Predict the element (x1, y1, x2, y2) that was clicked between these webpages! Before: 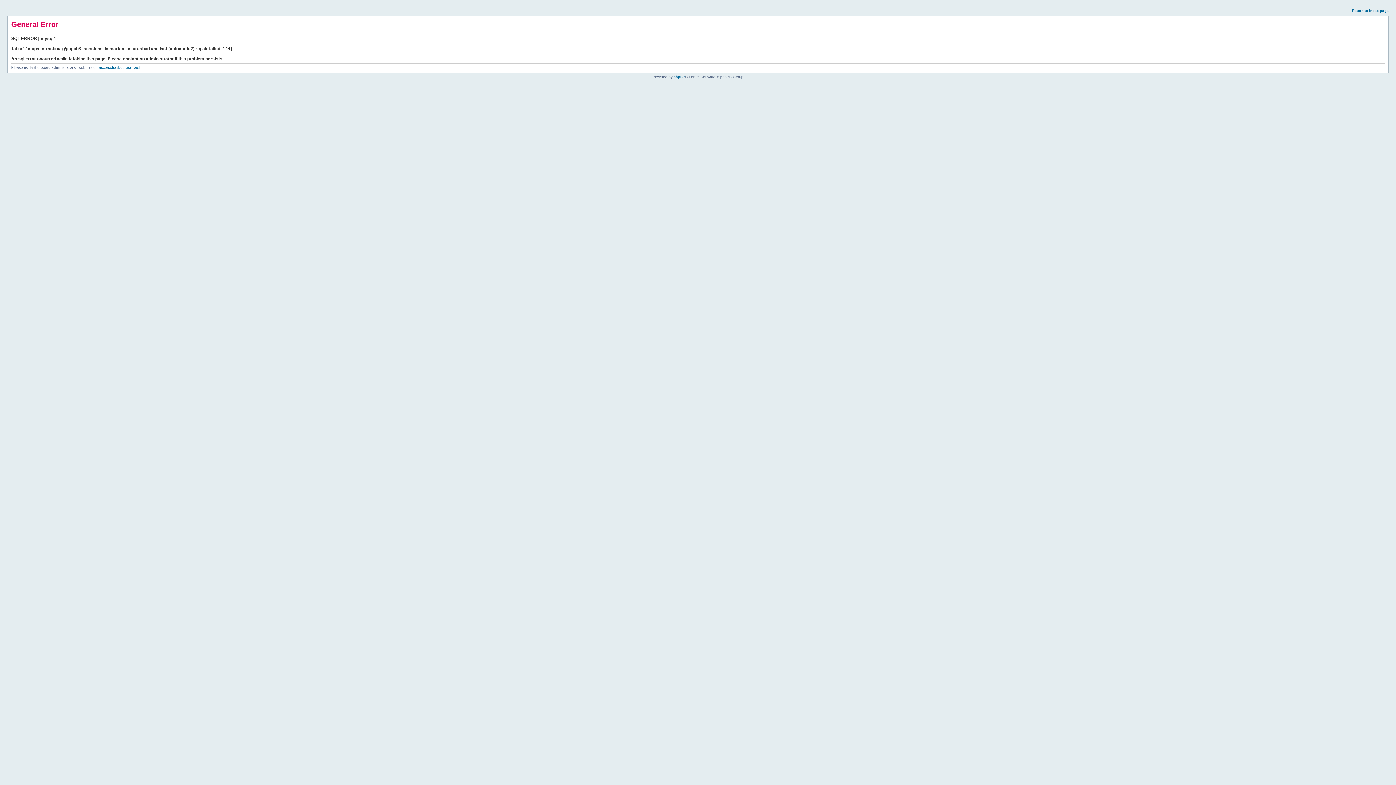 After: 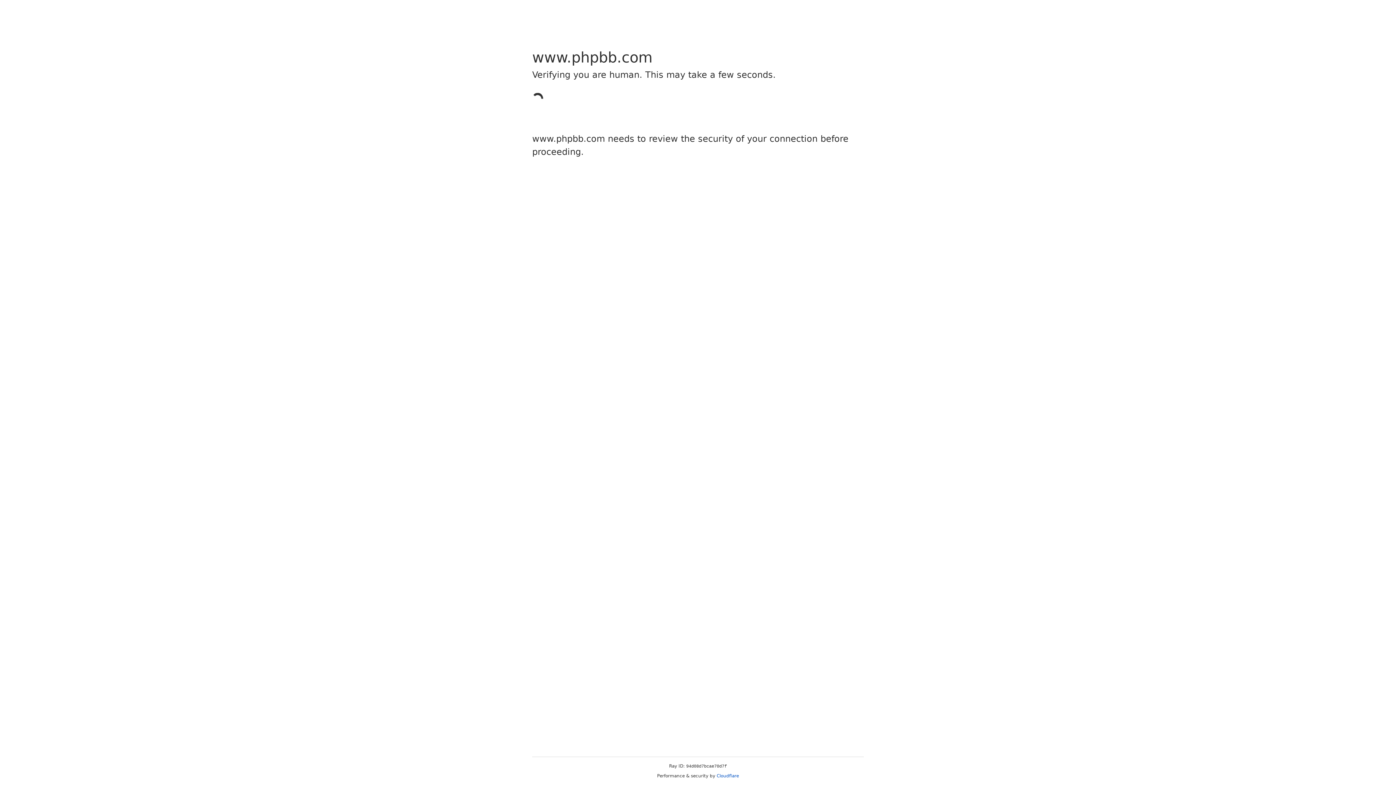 Action: bbox: (673, 74, 685, 78) label: phpBB